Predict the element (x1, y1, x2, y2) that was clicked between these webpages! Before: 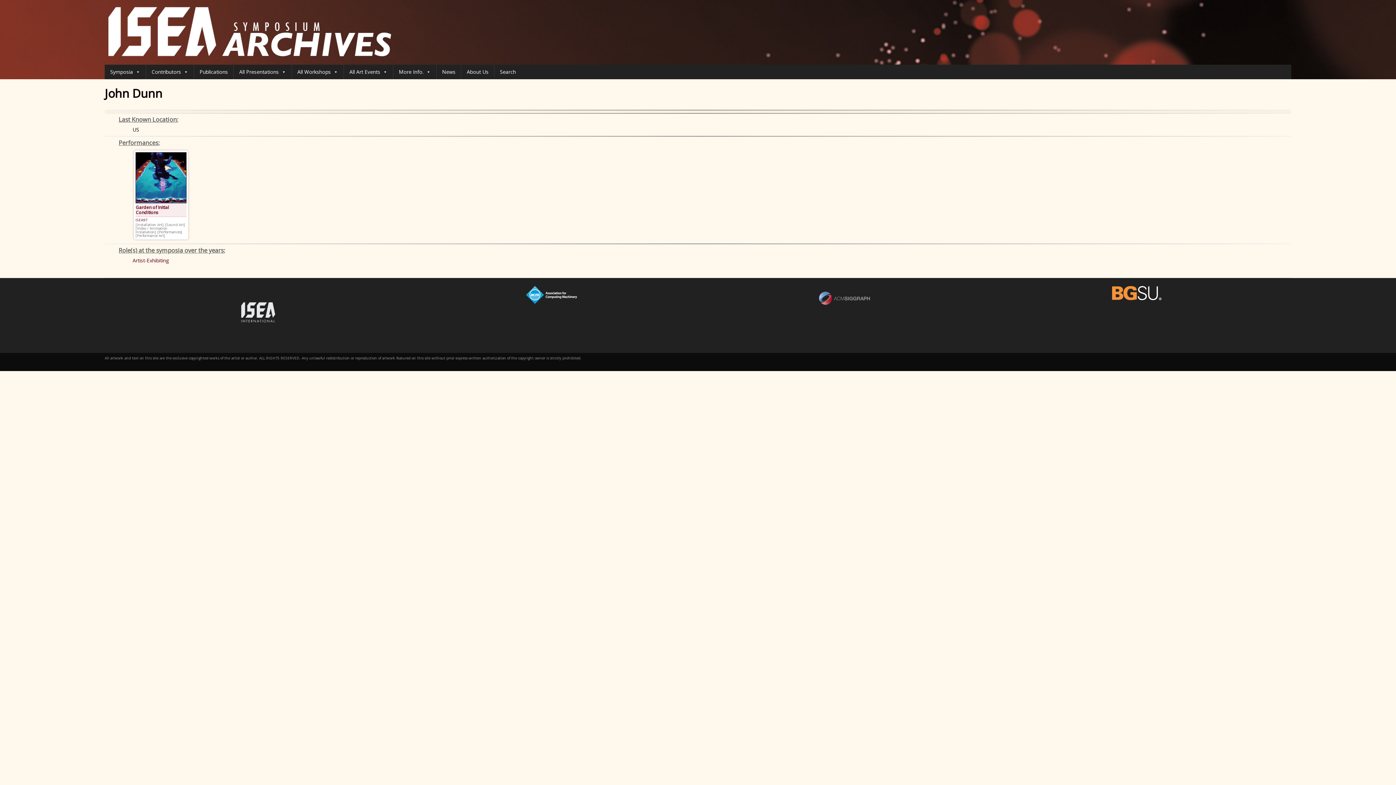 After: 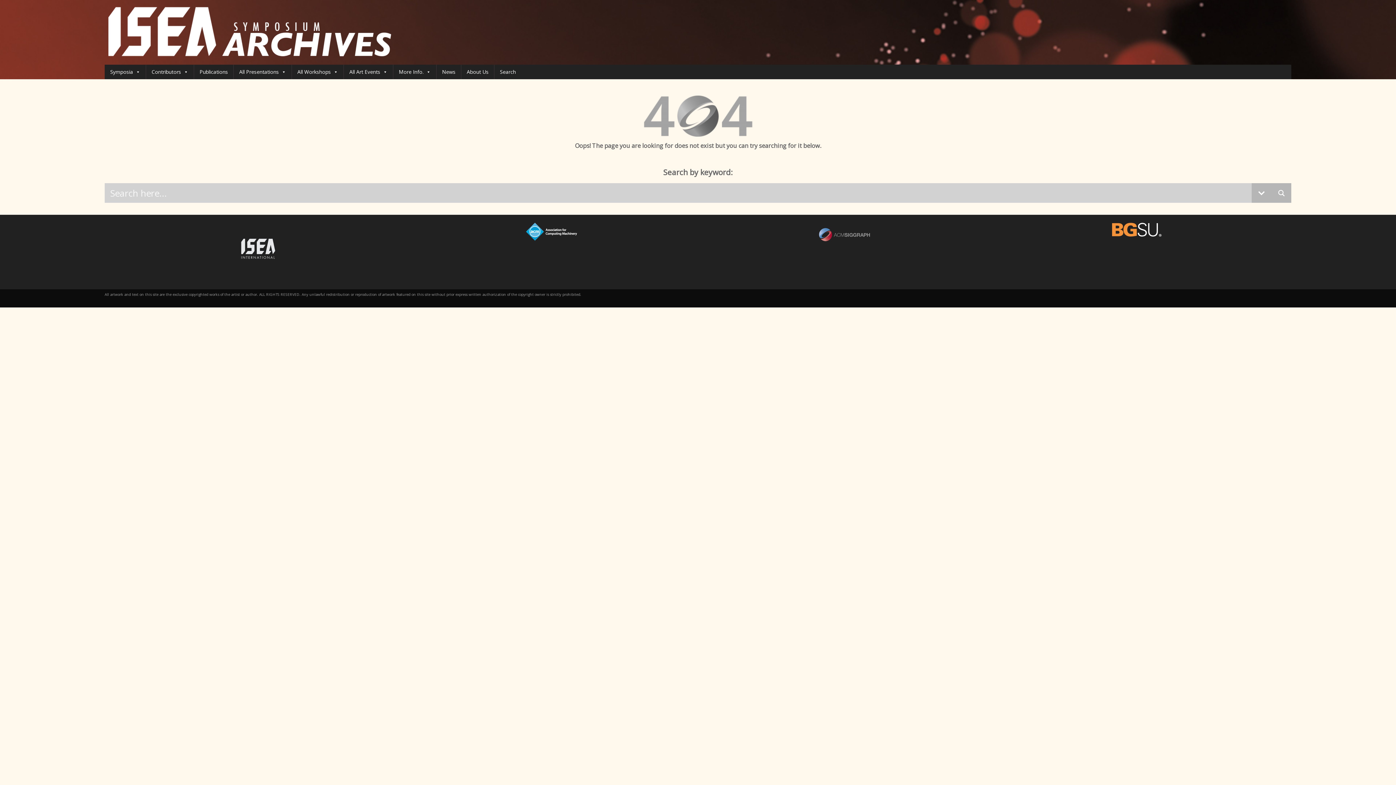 Action: label: Artist-Exhibiting bbox: (132, 257, 169, 264)